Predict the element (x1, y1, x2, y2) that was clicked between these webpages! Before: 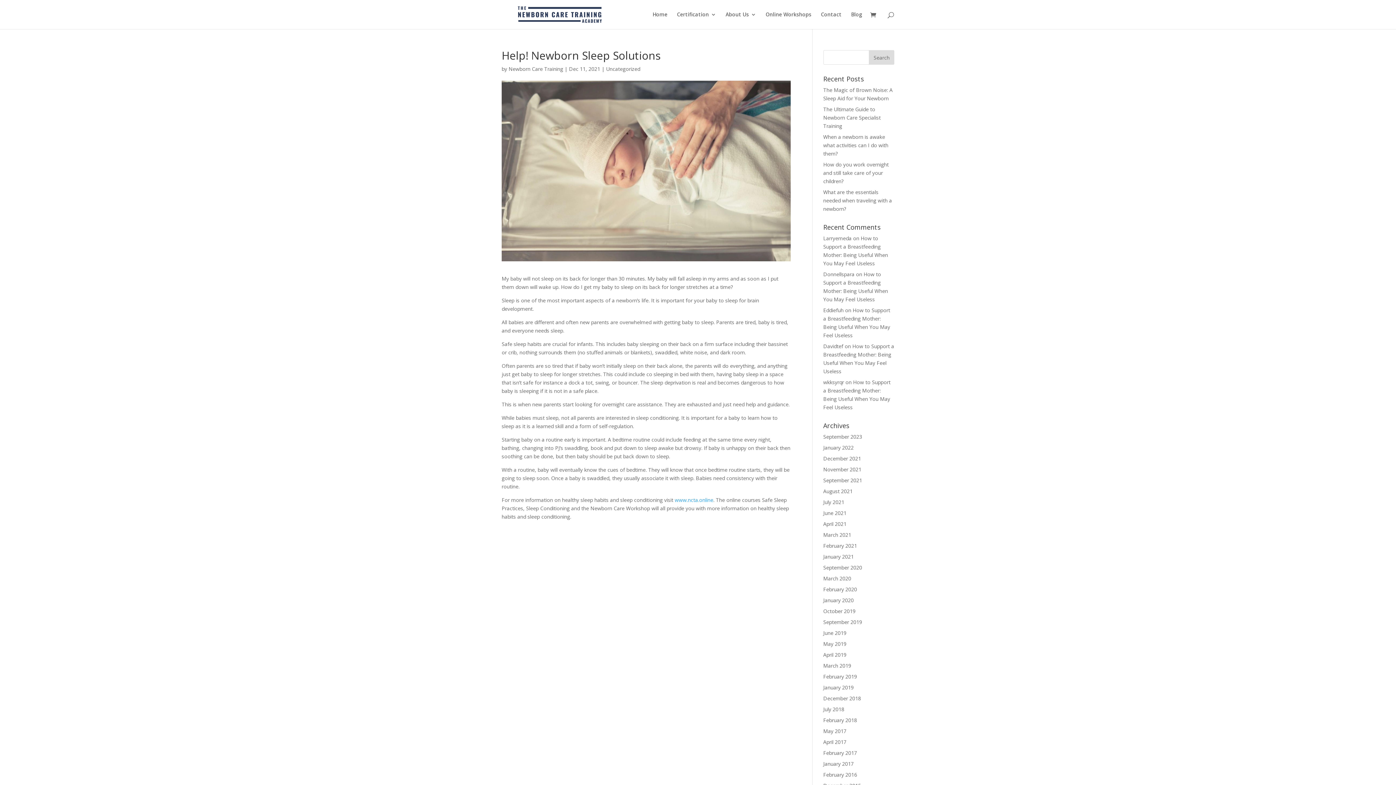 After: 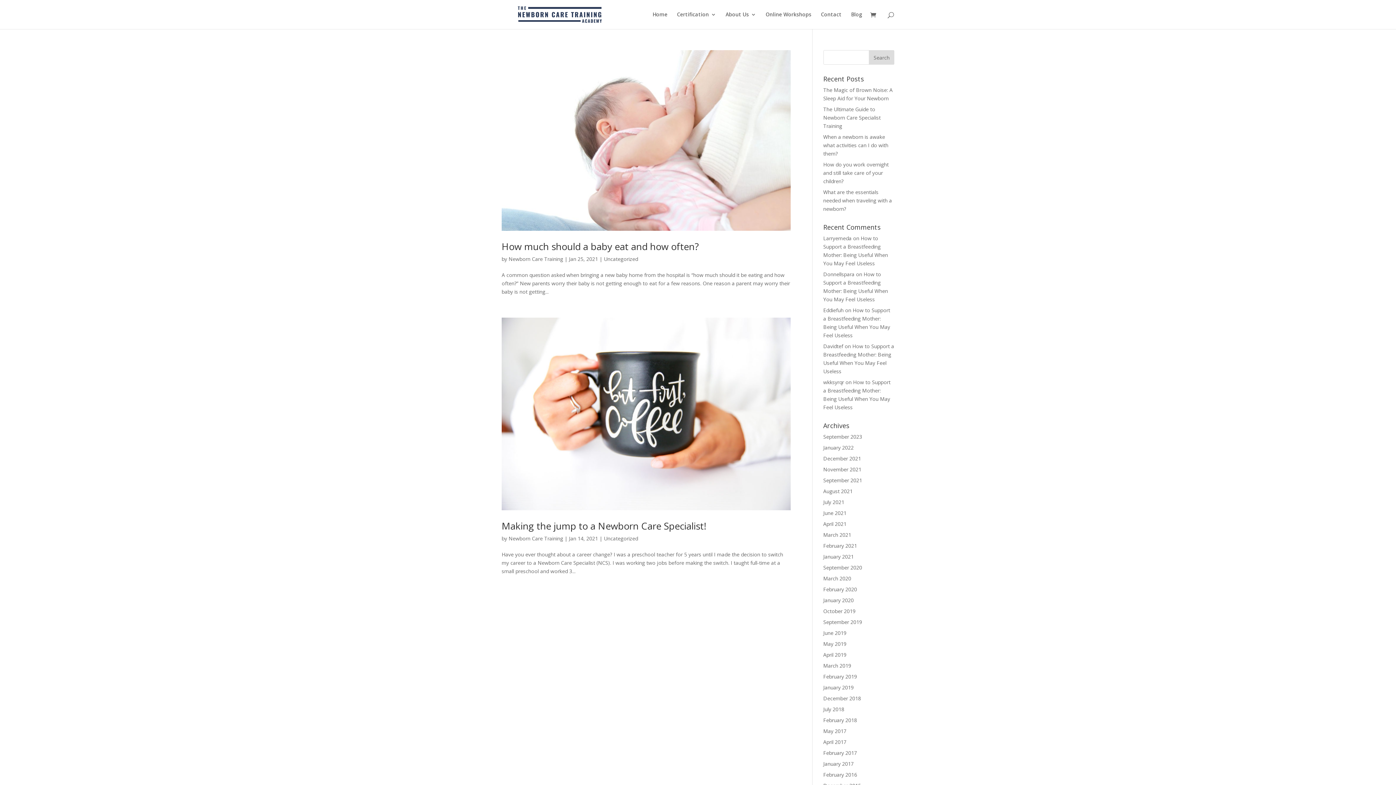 Action: label: January 2021 bbox: (823, 553, 854, 560)